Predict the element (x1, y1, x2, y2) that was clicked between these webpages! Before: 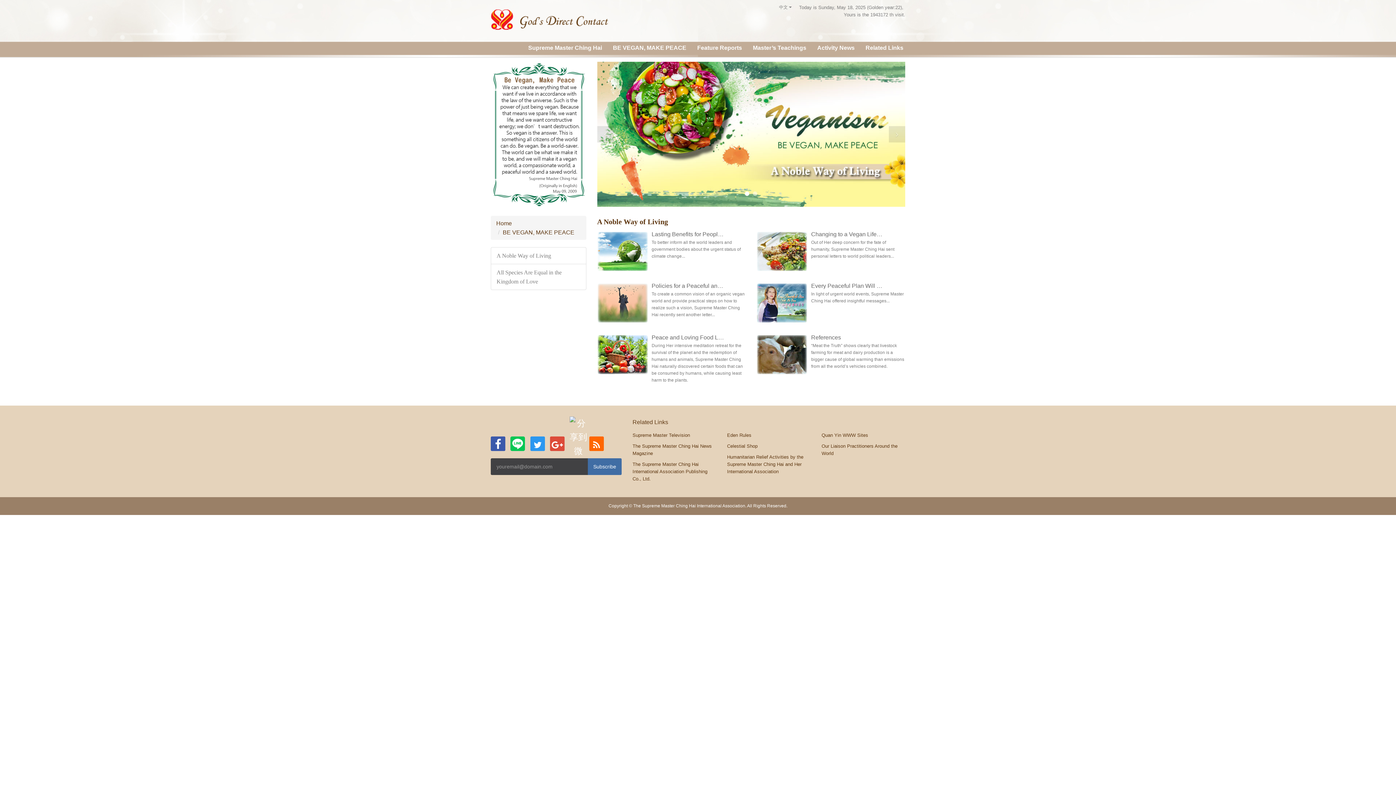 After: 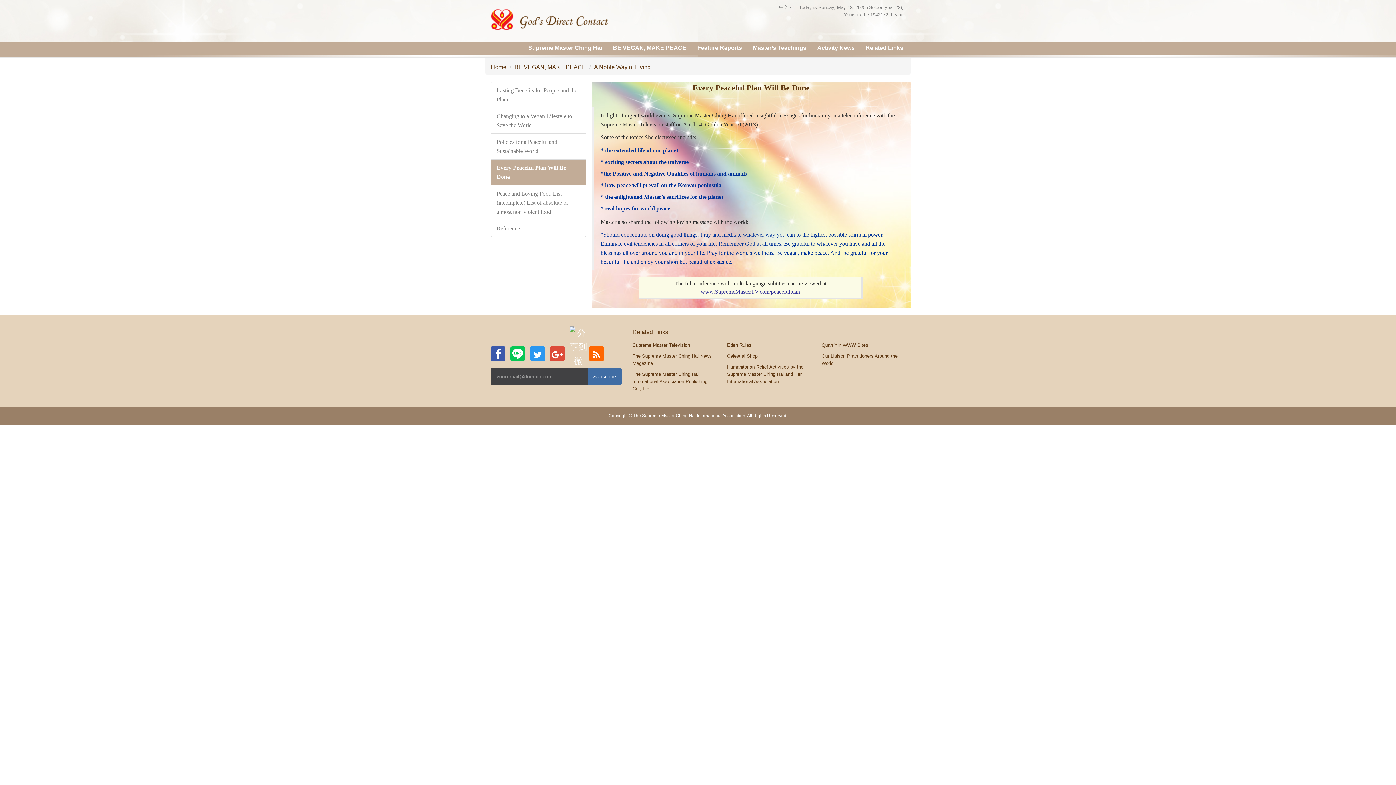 Action: bbox: (811, 282, 899, 289) label: Every Peaceful Plan Will Be Done